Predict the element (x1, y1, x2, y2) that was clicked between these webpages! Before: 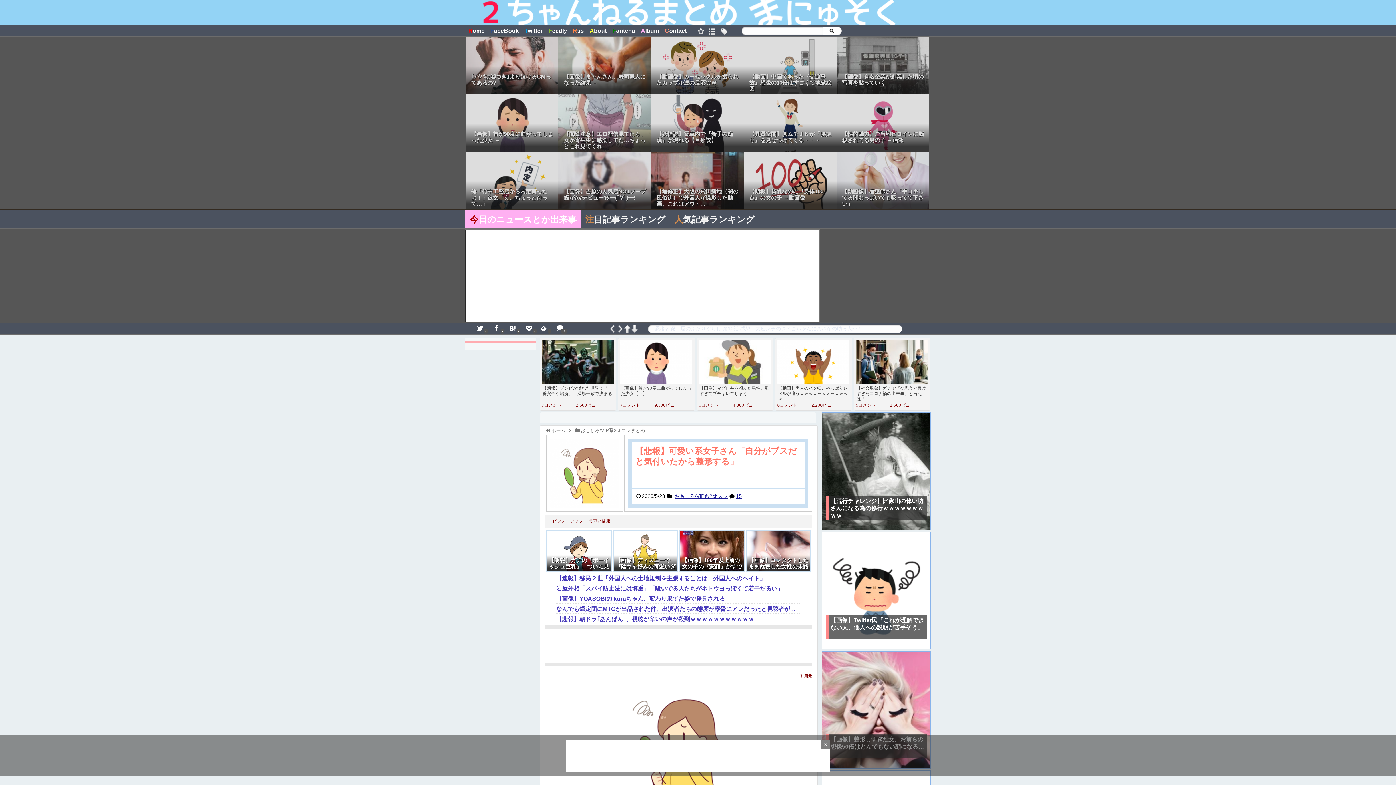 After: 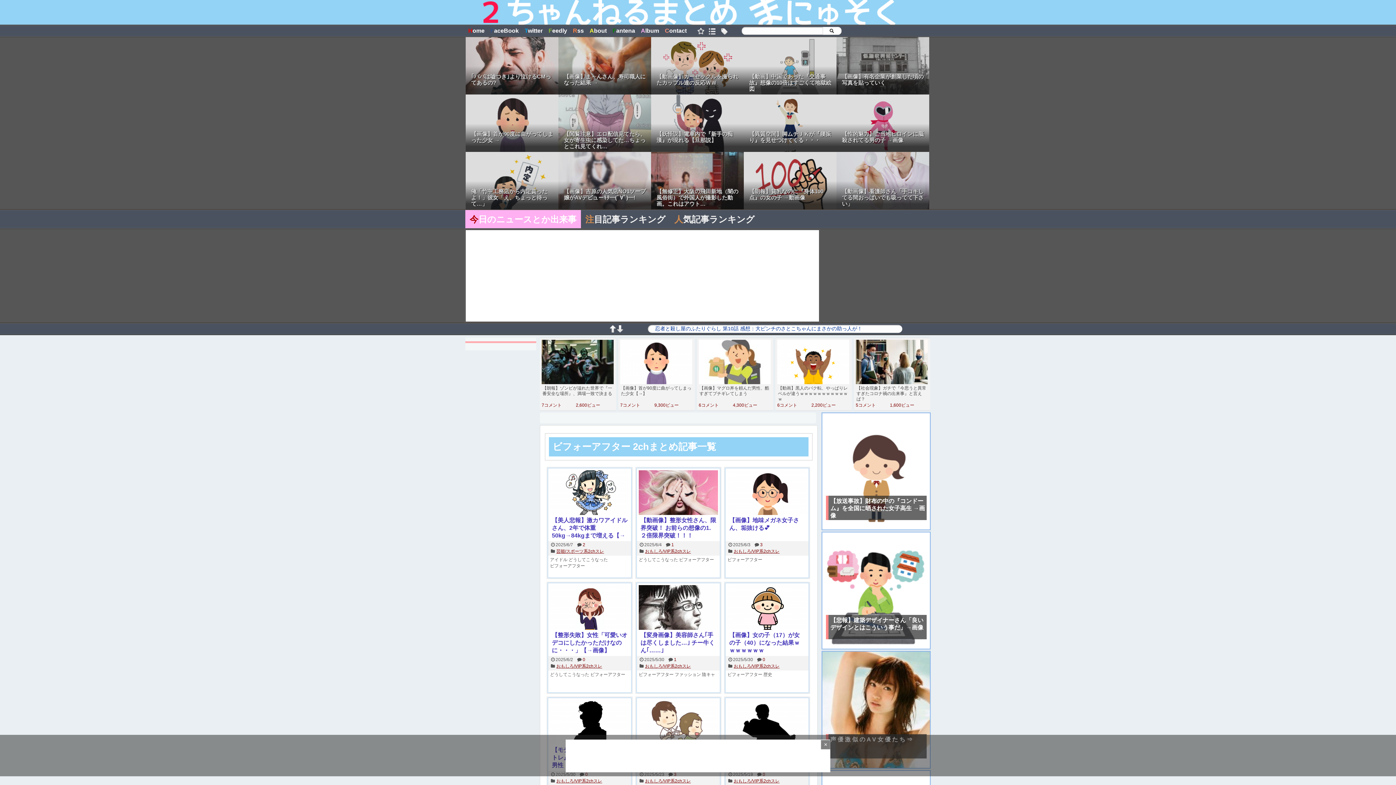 Action: bbox: (552, 518, 587, 524) label: ビフォーアフター